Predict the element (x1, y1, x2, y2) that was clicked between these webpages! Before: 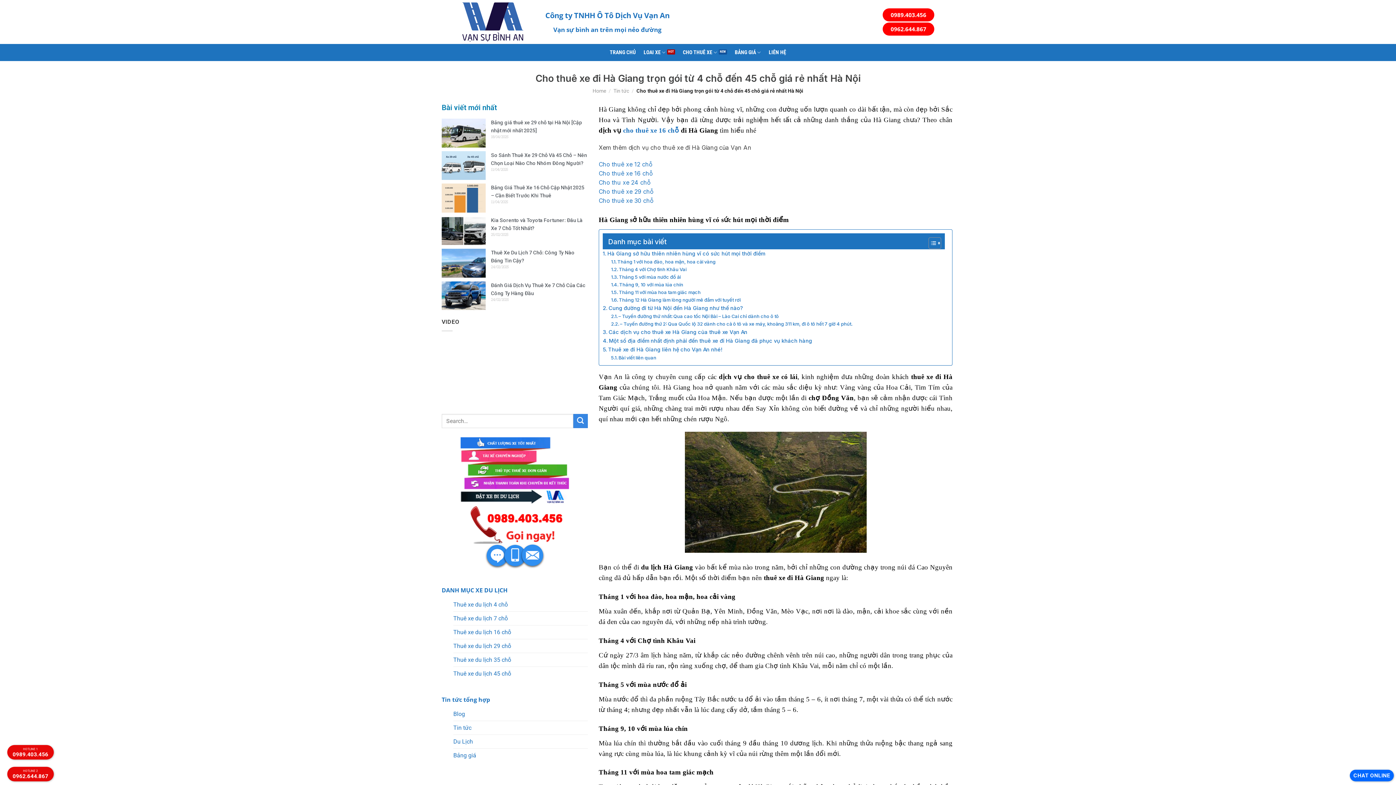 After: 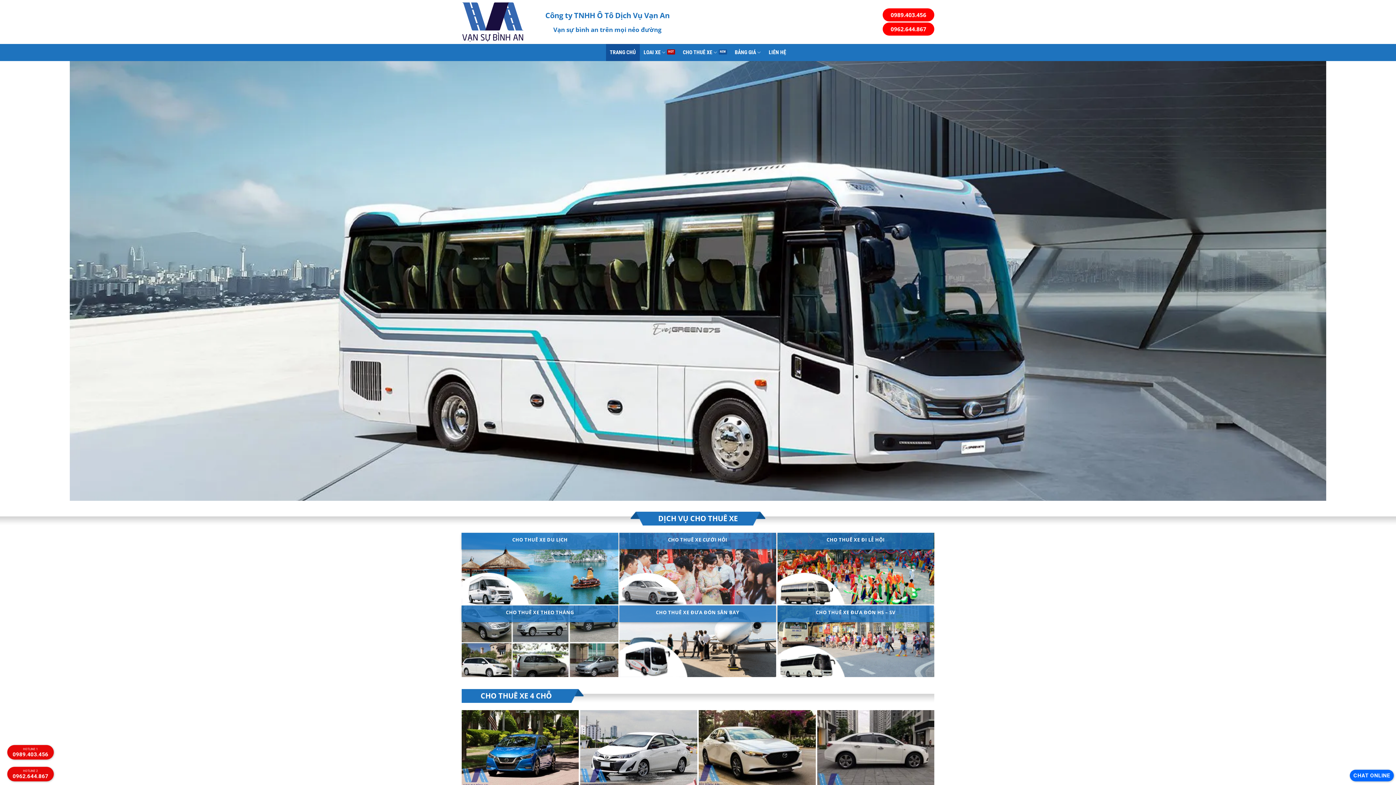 Action: label: Home bbox: (592, 88, 606, 93)